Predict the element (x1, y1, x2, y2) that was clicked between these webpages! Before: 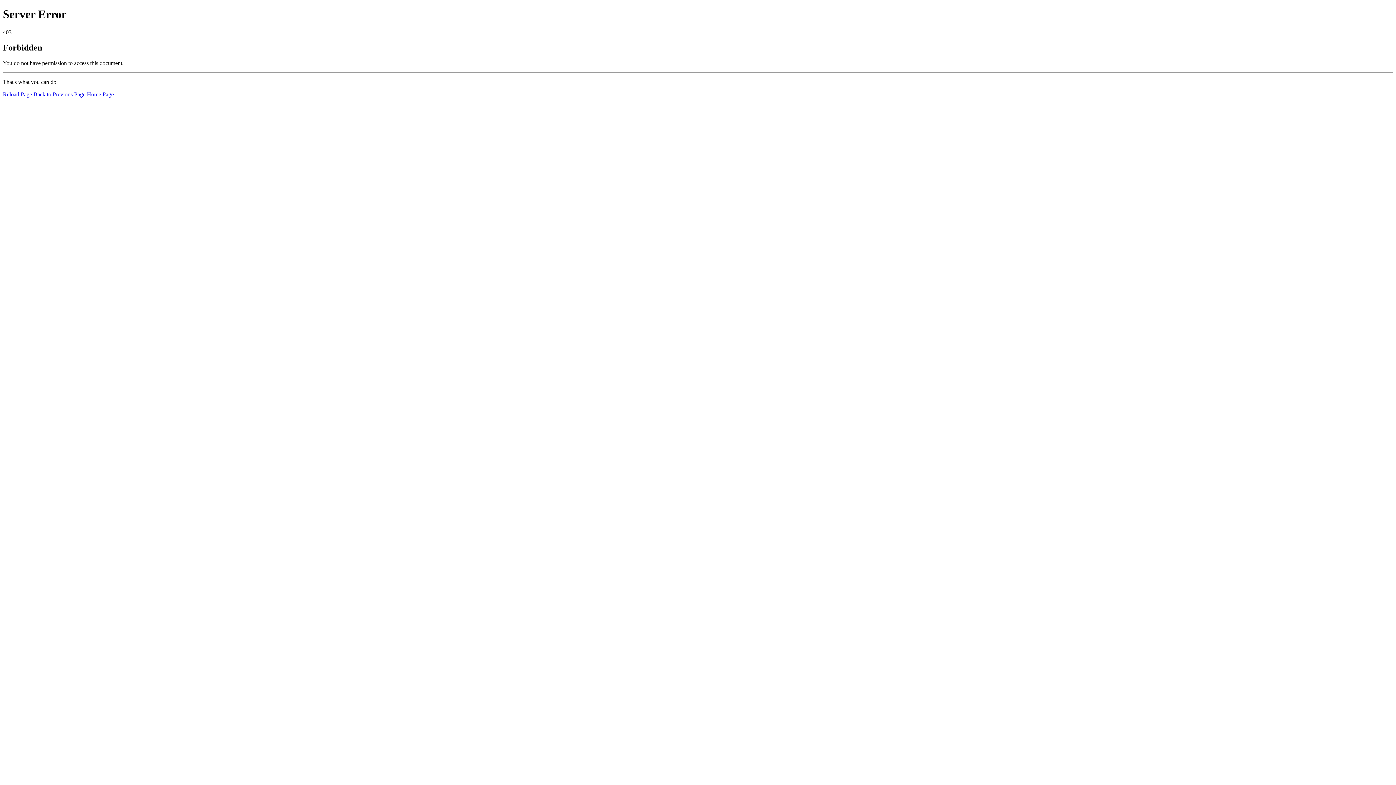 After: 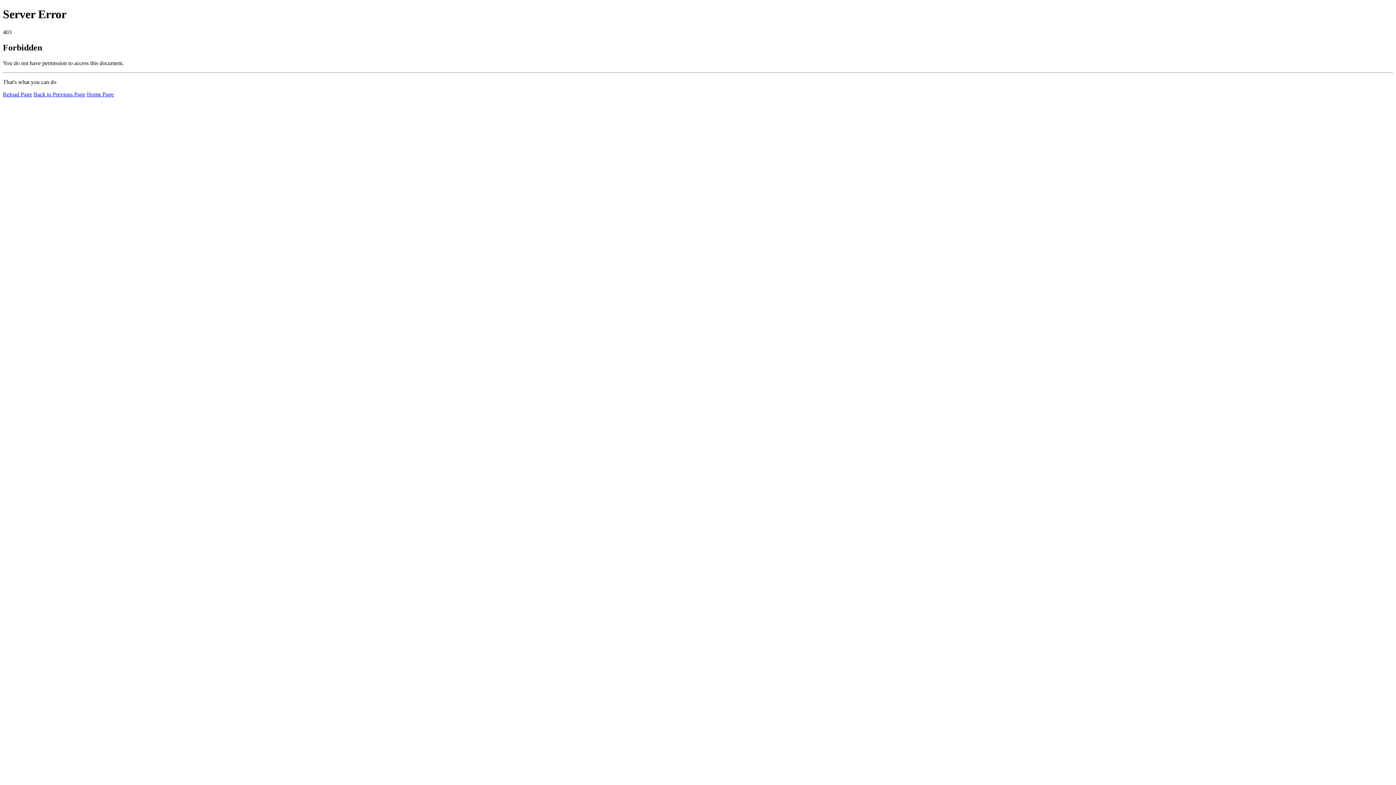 Action: label: Reload Page bbox: (2, 91, 32, 97)